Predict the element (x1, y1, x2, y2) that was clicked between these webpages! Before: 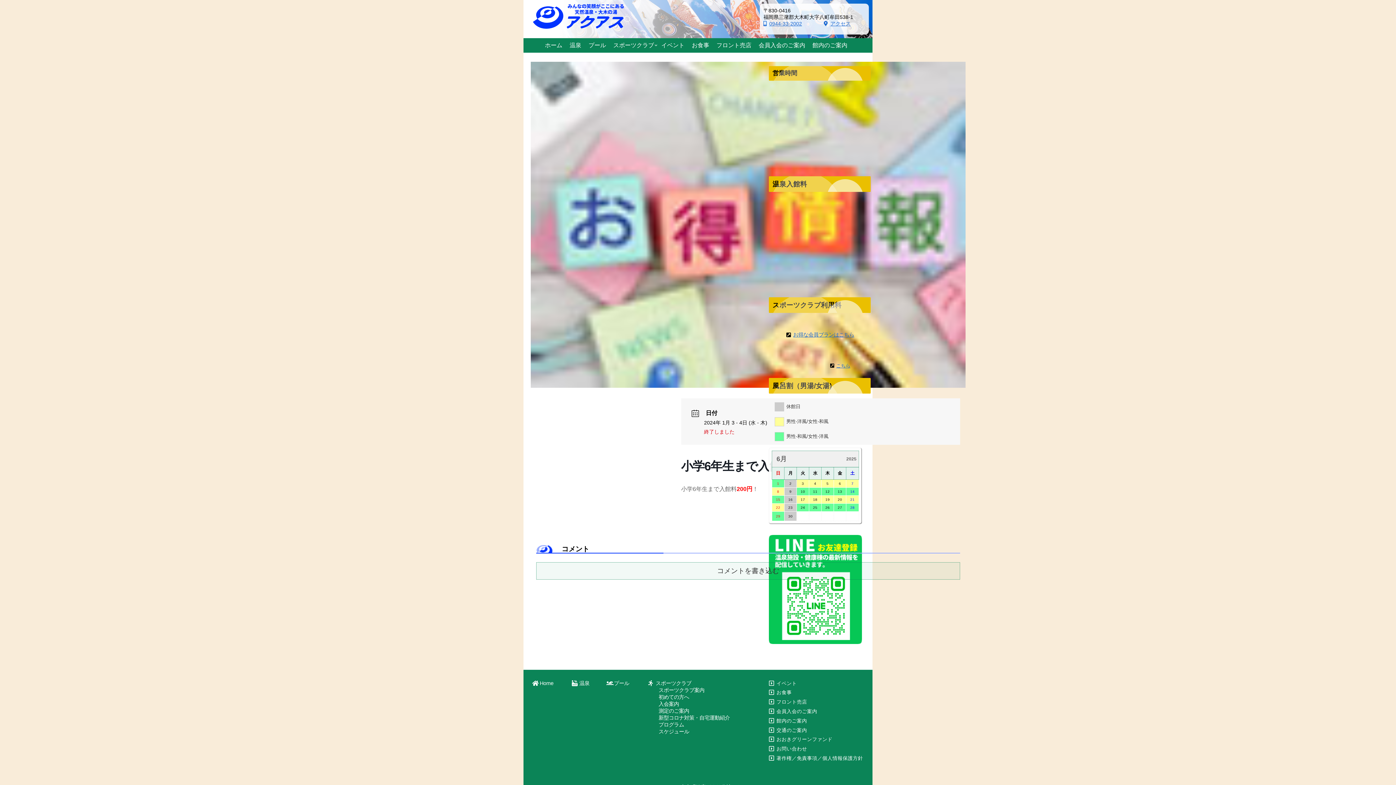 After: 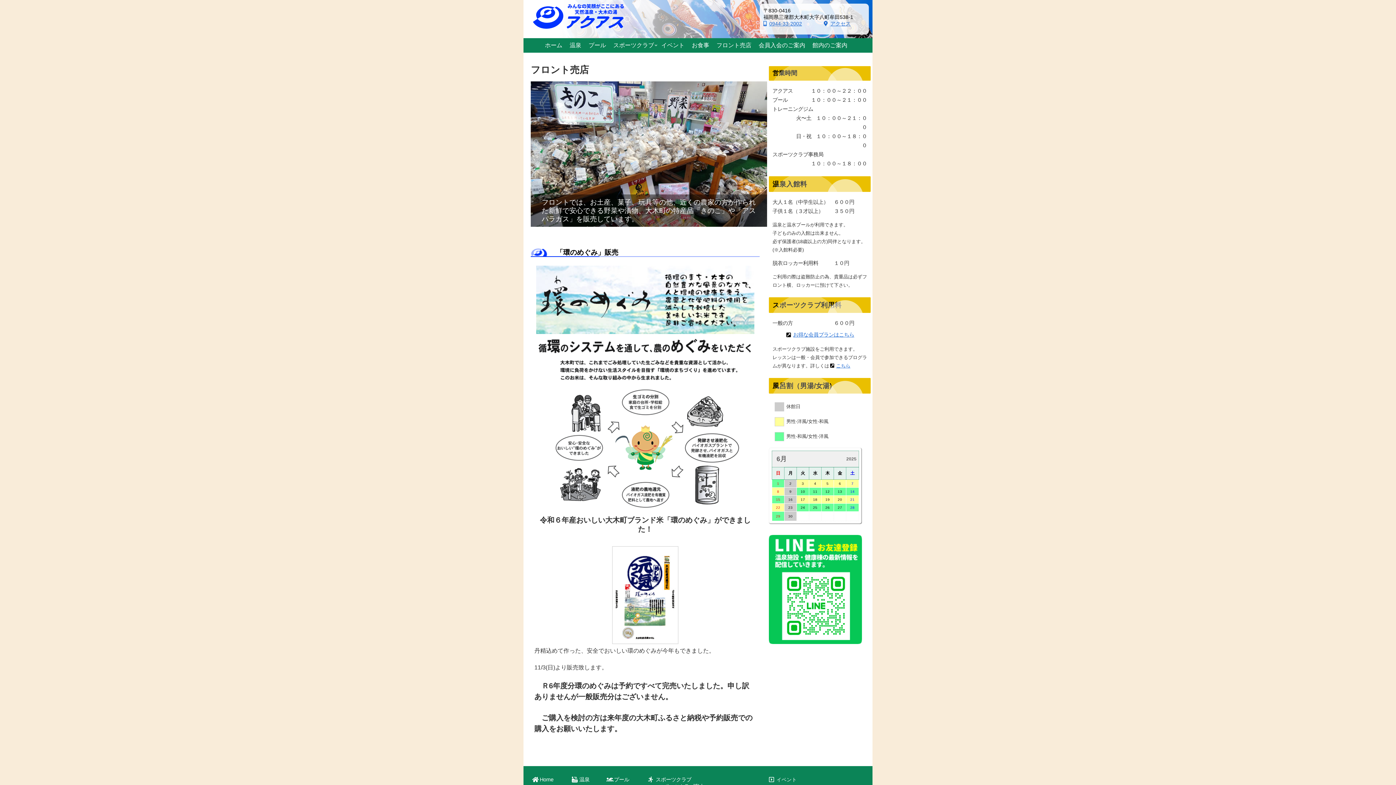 Action: label: フロント売店 bbox: (714, 38, 757, 52)